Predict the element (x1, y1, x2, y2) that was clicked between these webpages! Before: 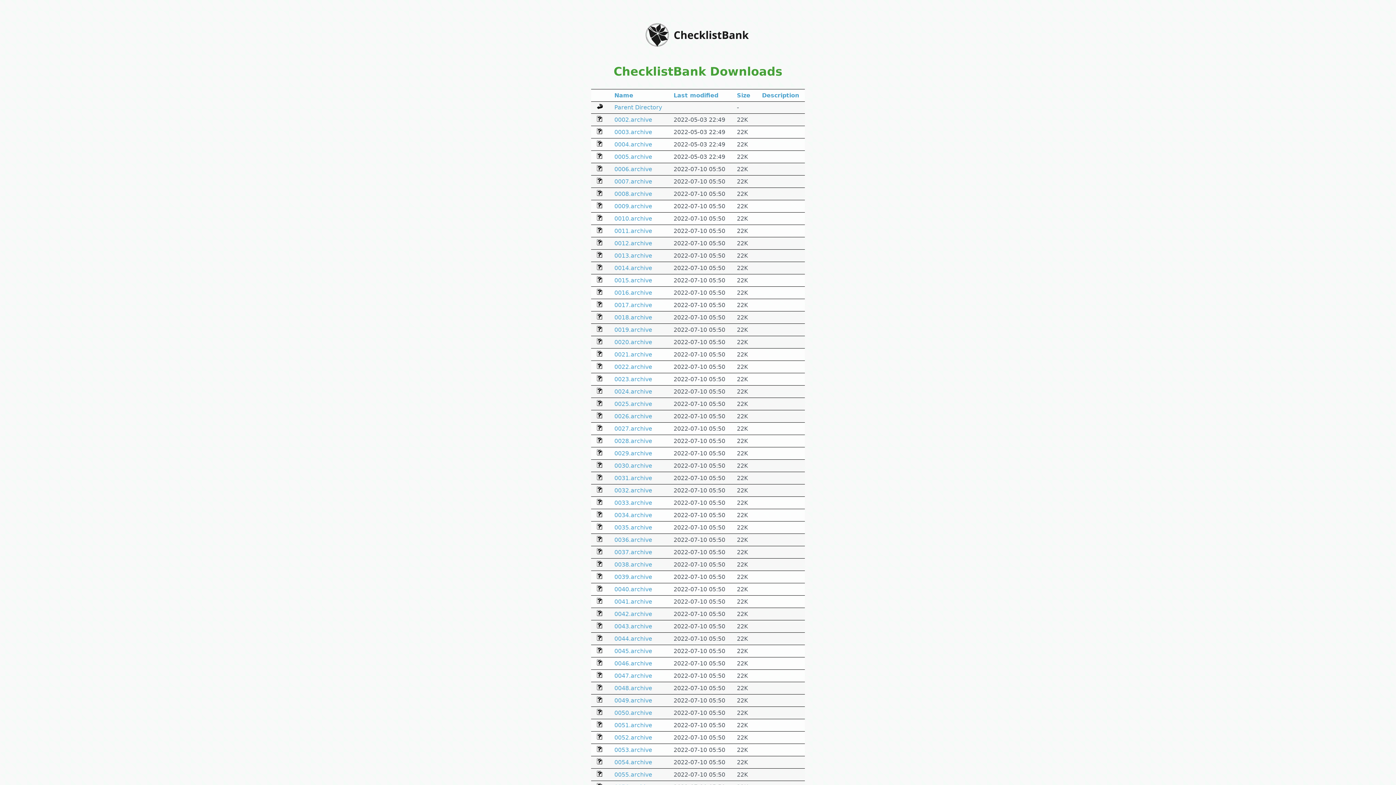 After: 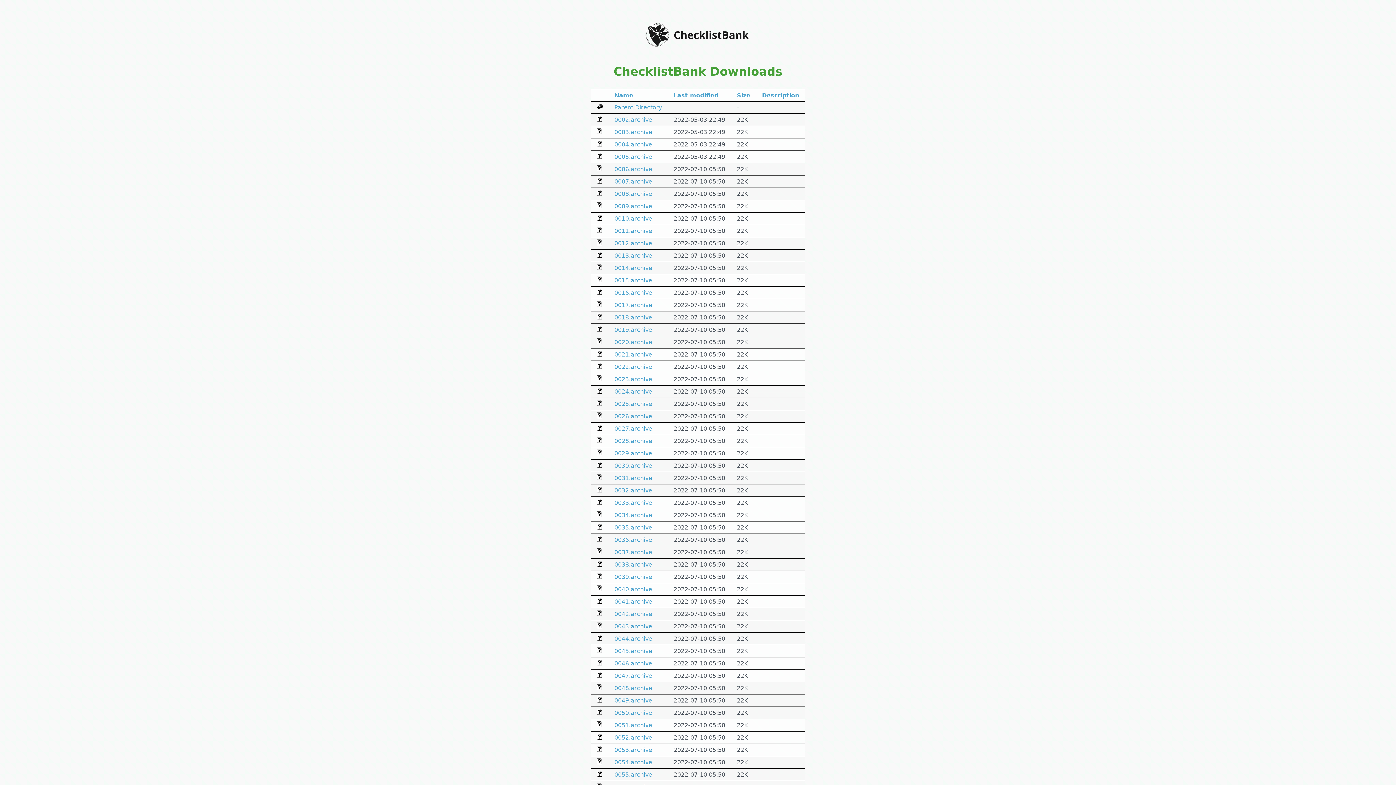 Action: label: 0054.archive bbox: (614, 759, 652, 766)